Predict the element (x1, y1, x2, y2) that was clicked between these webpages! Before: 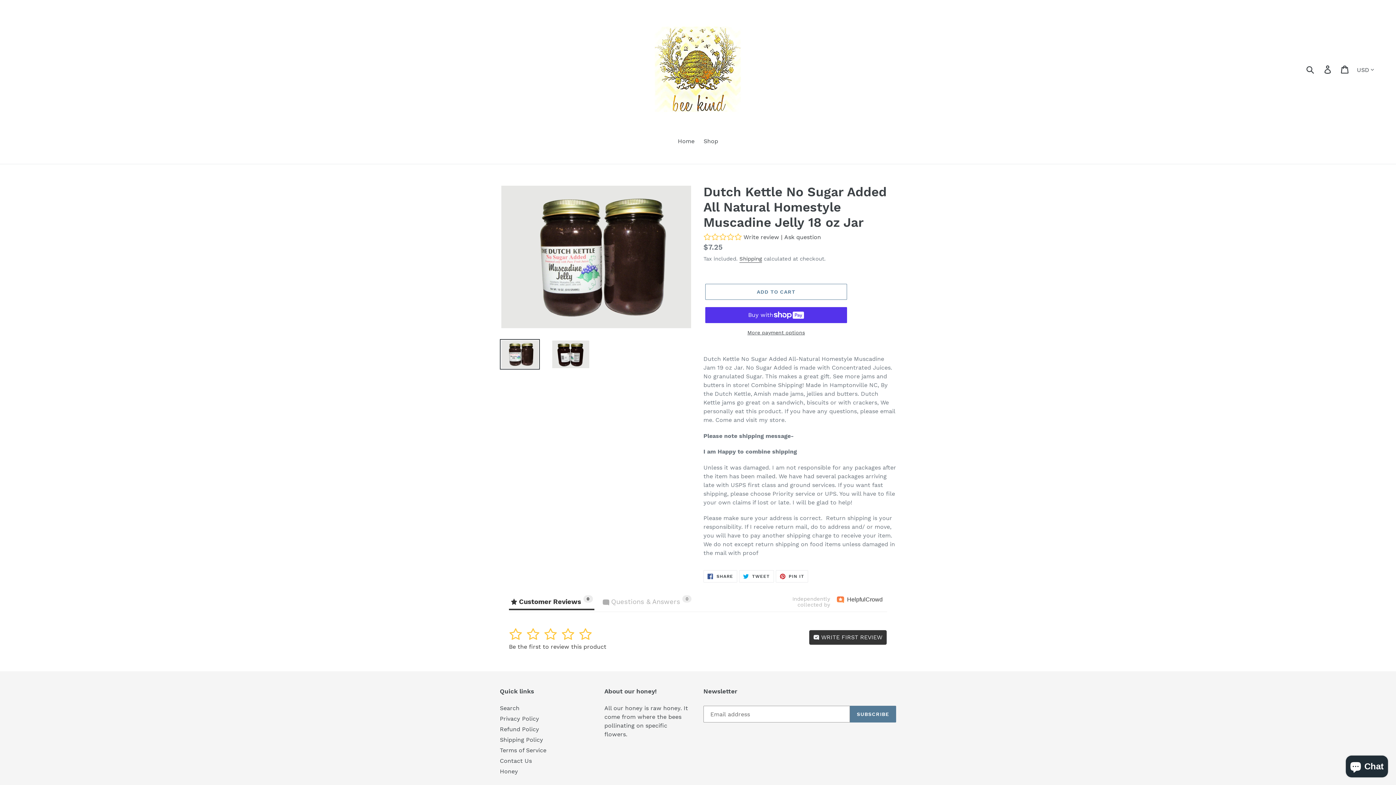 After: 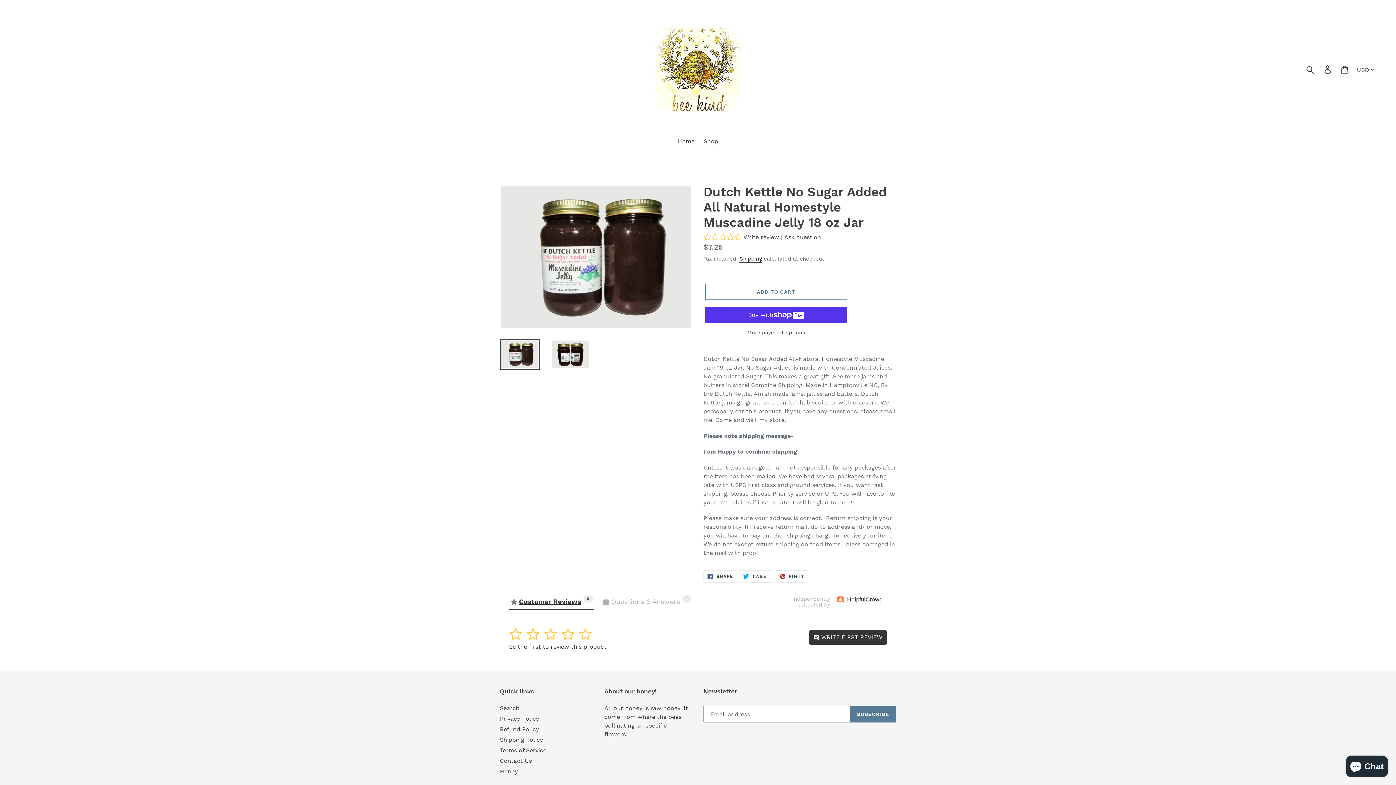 Action: bbox: (510, 595, 592, 608) label: Customer Reviews0